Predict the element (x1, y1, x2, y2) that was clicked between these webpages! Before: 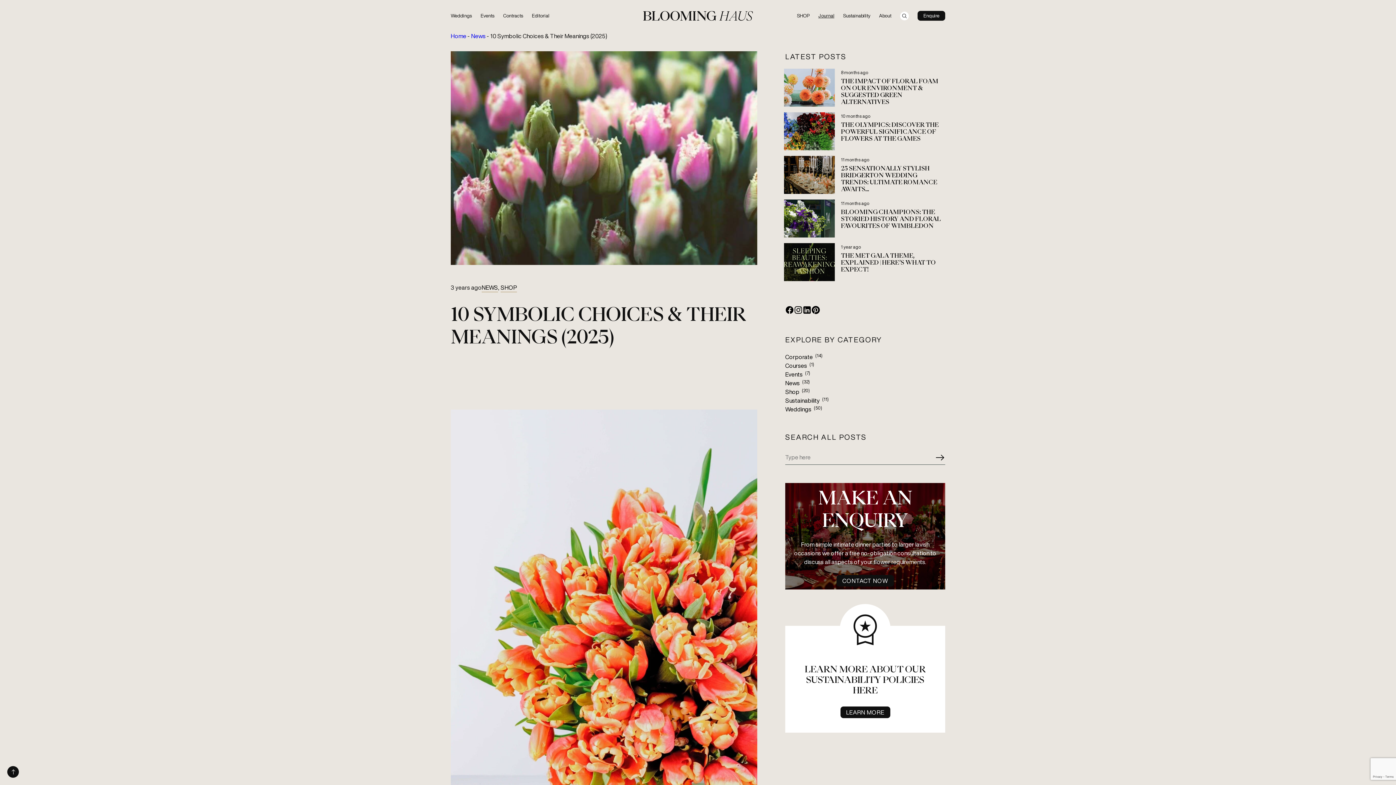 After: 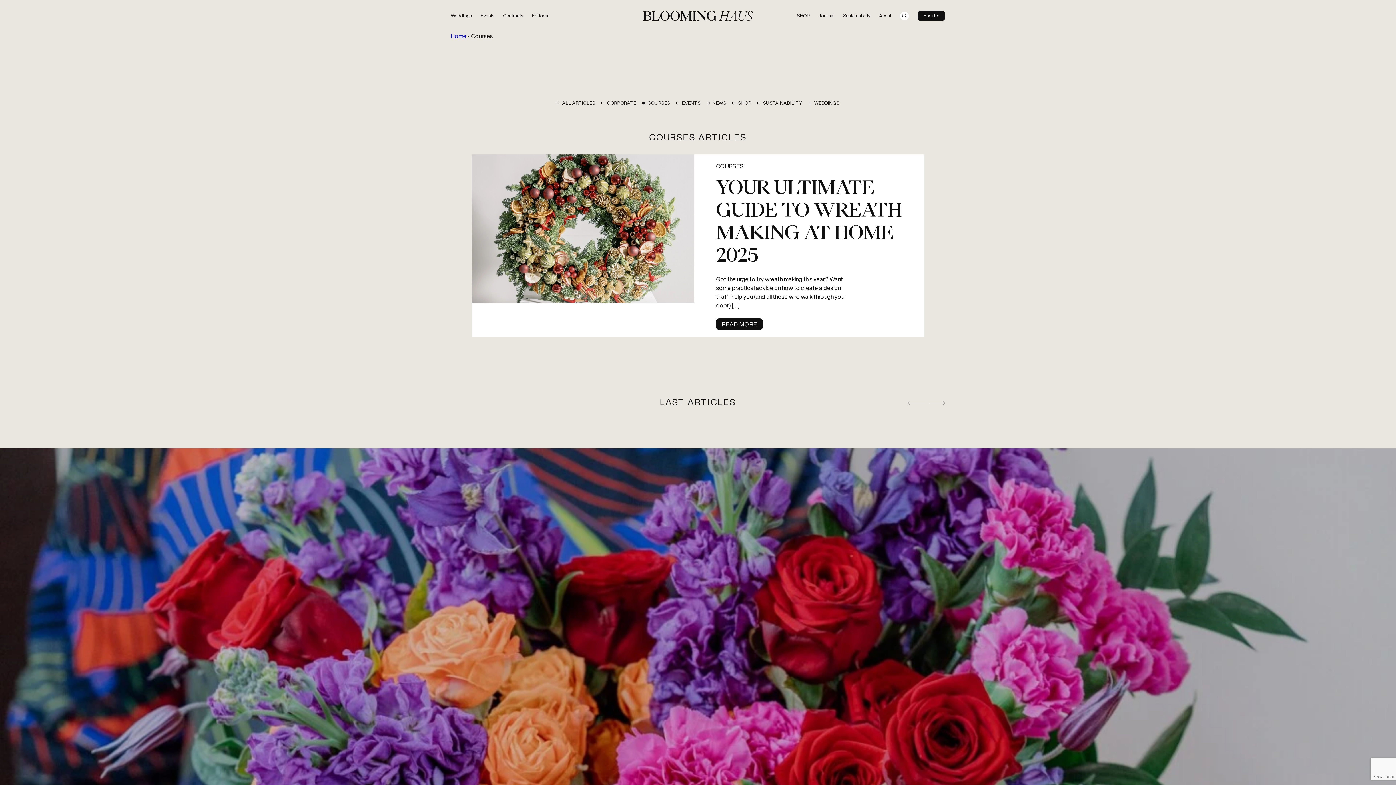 Action: label: Courses bbox: (785, 361, 807, 370)